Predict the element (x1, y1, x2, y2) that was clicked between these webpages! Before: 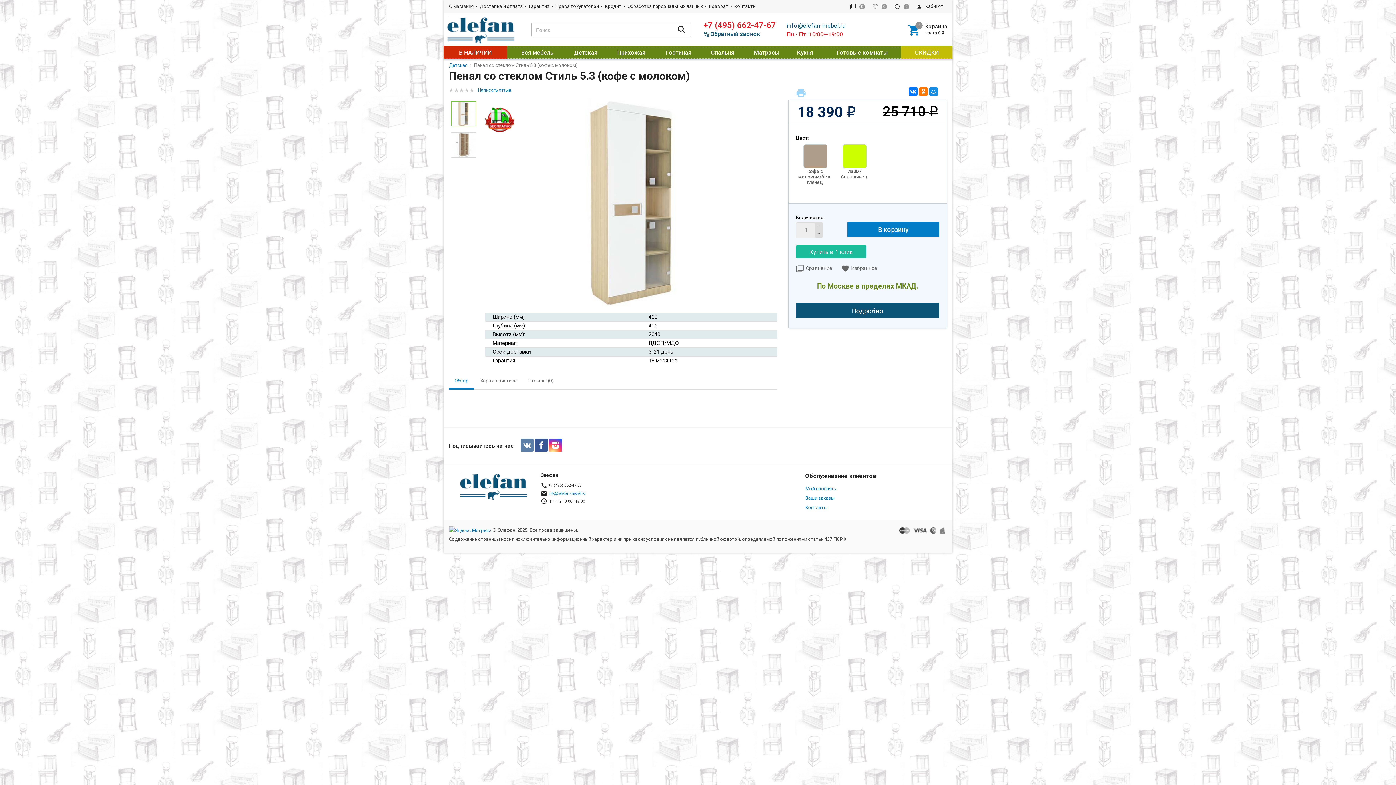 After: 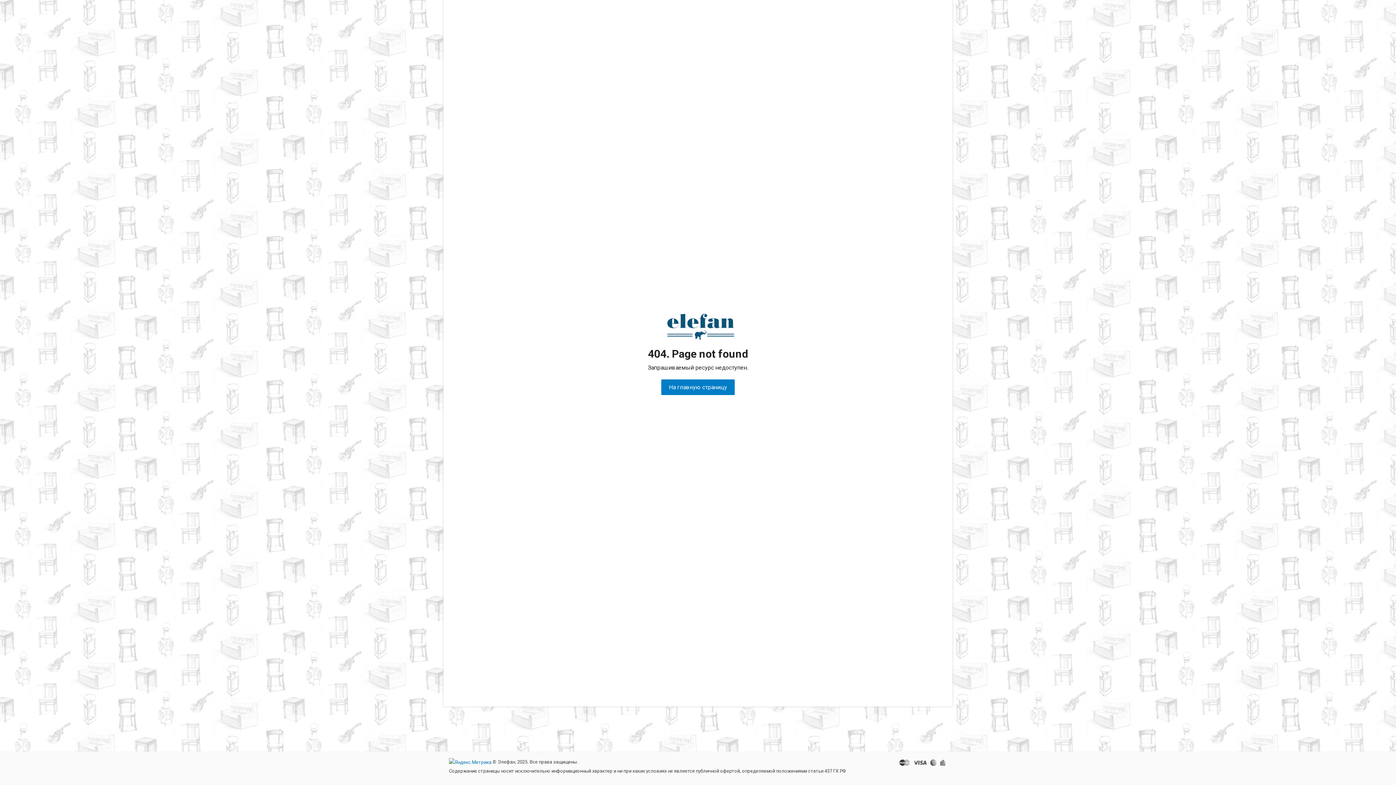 Action: bbox: (703, 20, 775, 29) label: +7 (495) 662-47-67